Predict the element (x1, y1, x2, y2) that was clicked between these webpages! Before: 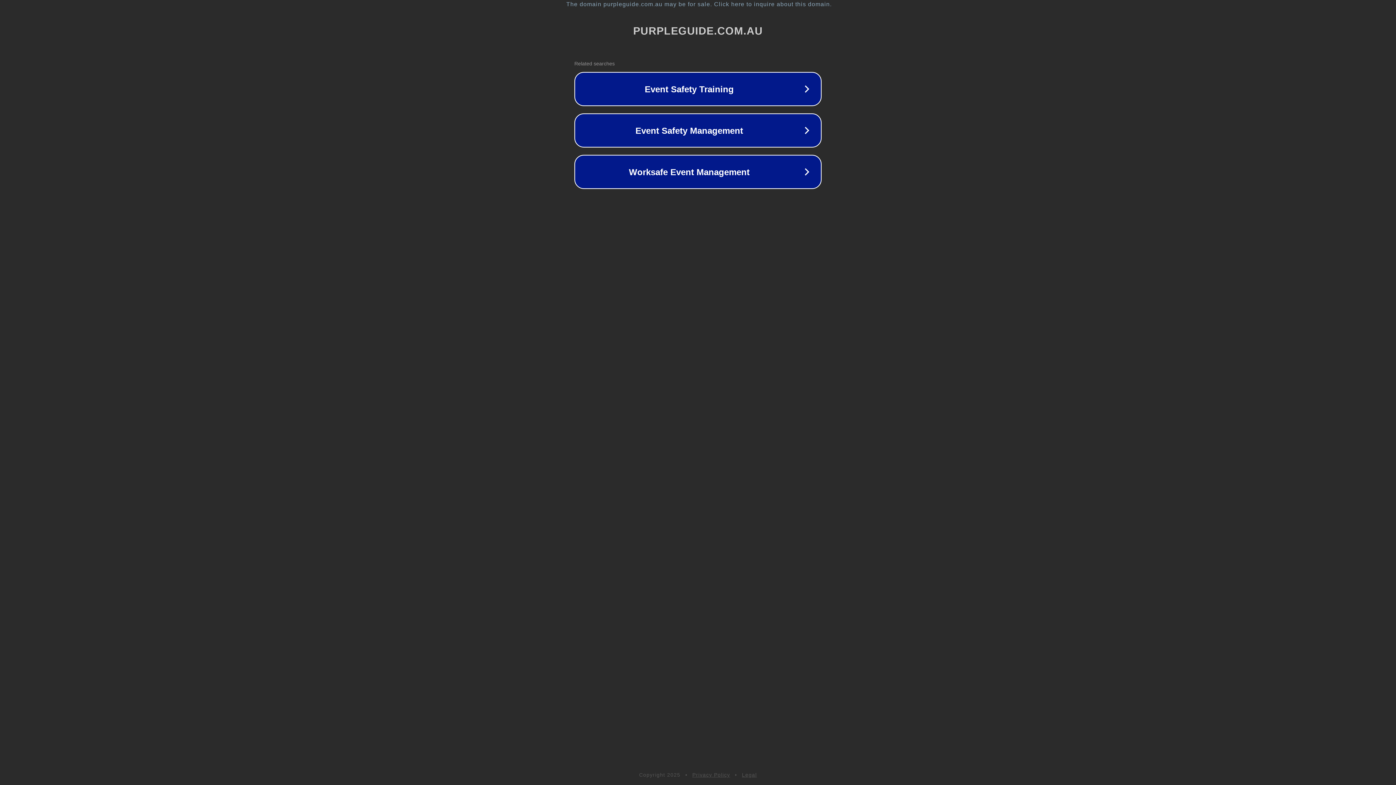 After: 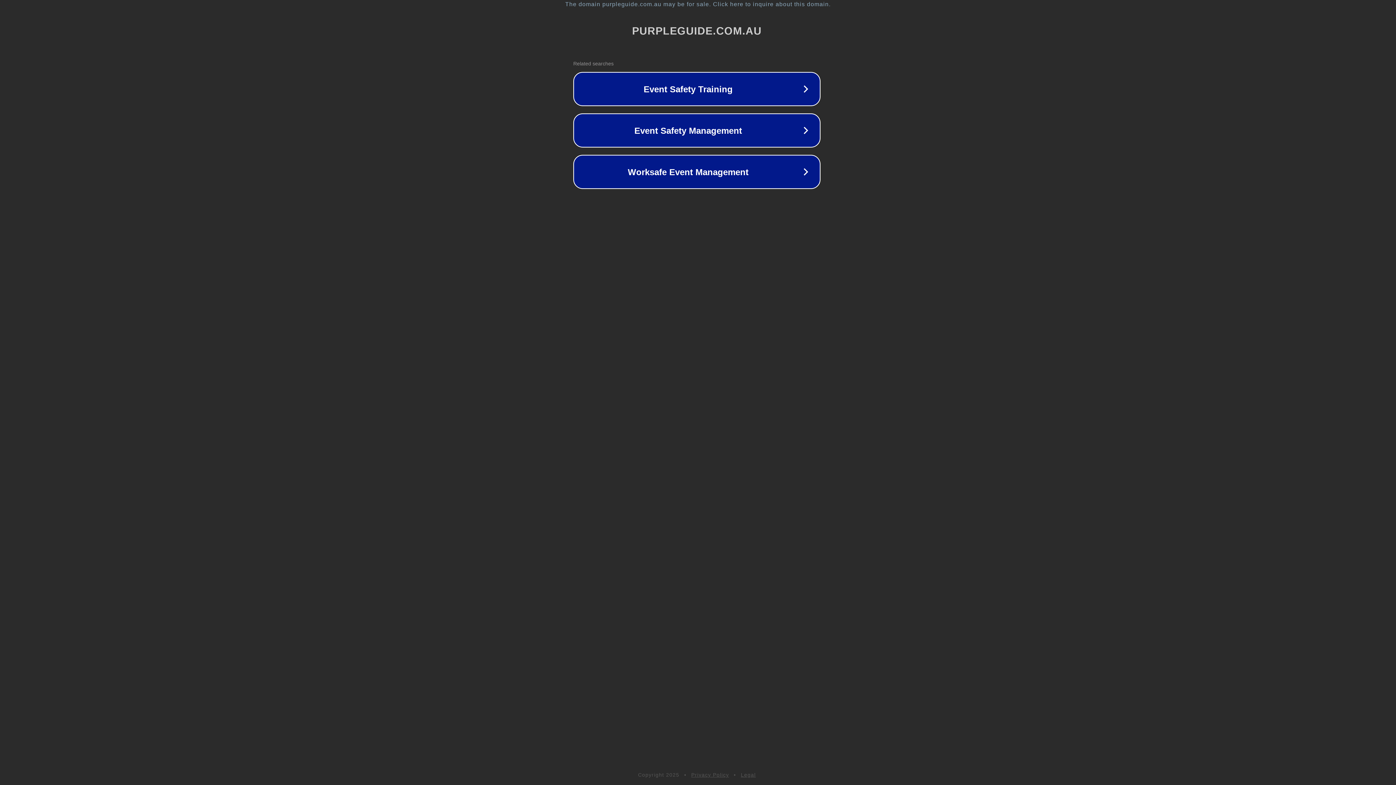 Action: bbox: (1, 1, 1397, 7) label: The domain purpleguide.com.au may be for sale. Click here to inquire about this domain.